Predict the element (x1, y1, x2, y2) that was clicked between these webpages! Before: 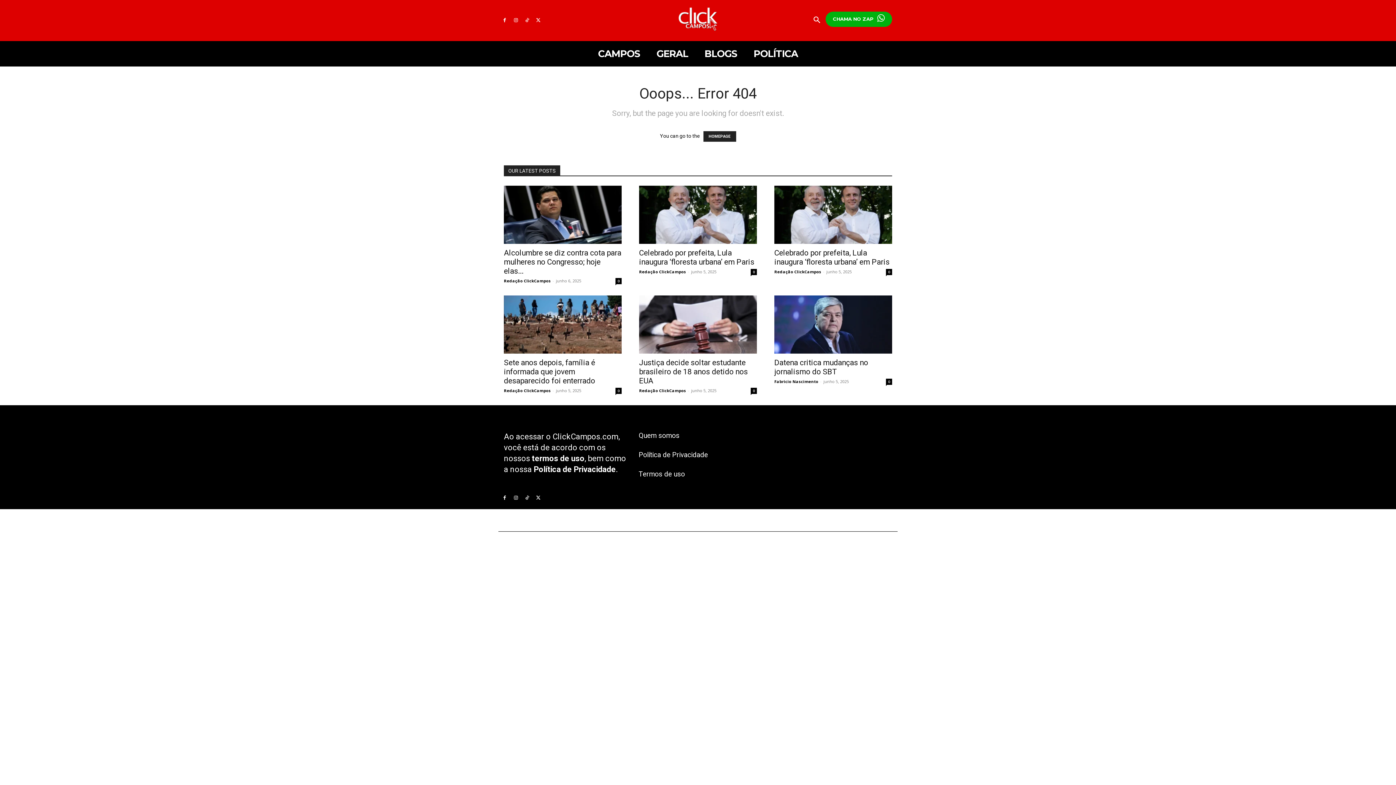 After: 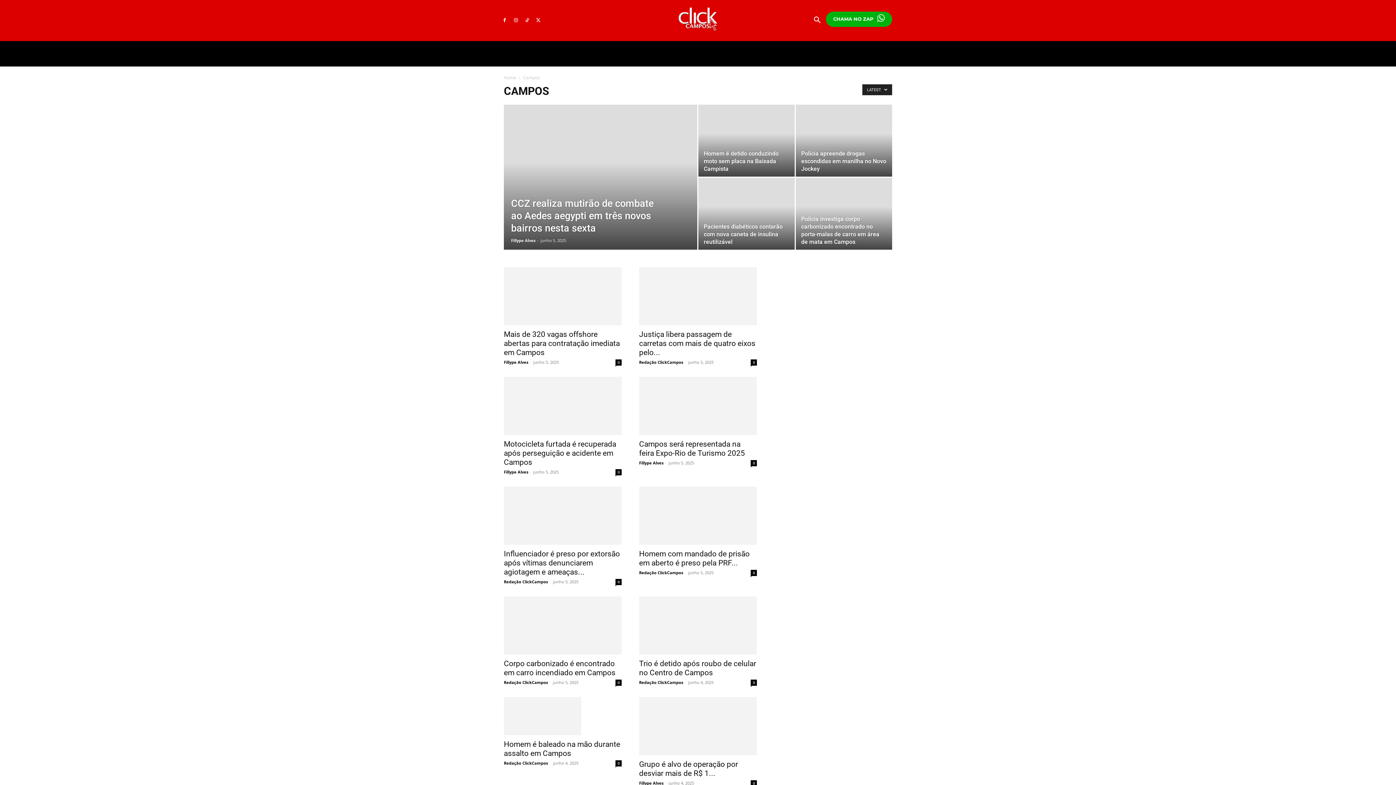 Action: bbox: (598, 40, 640, 66) label: CAMPOS